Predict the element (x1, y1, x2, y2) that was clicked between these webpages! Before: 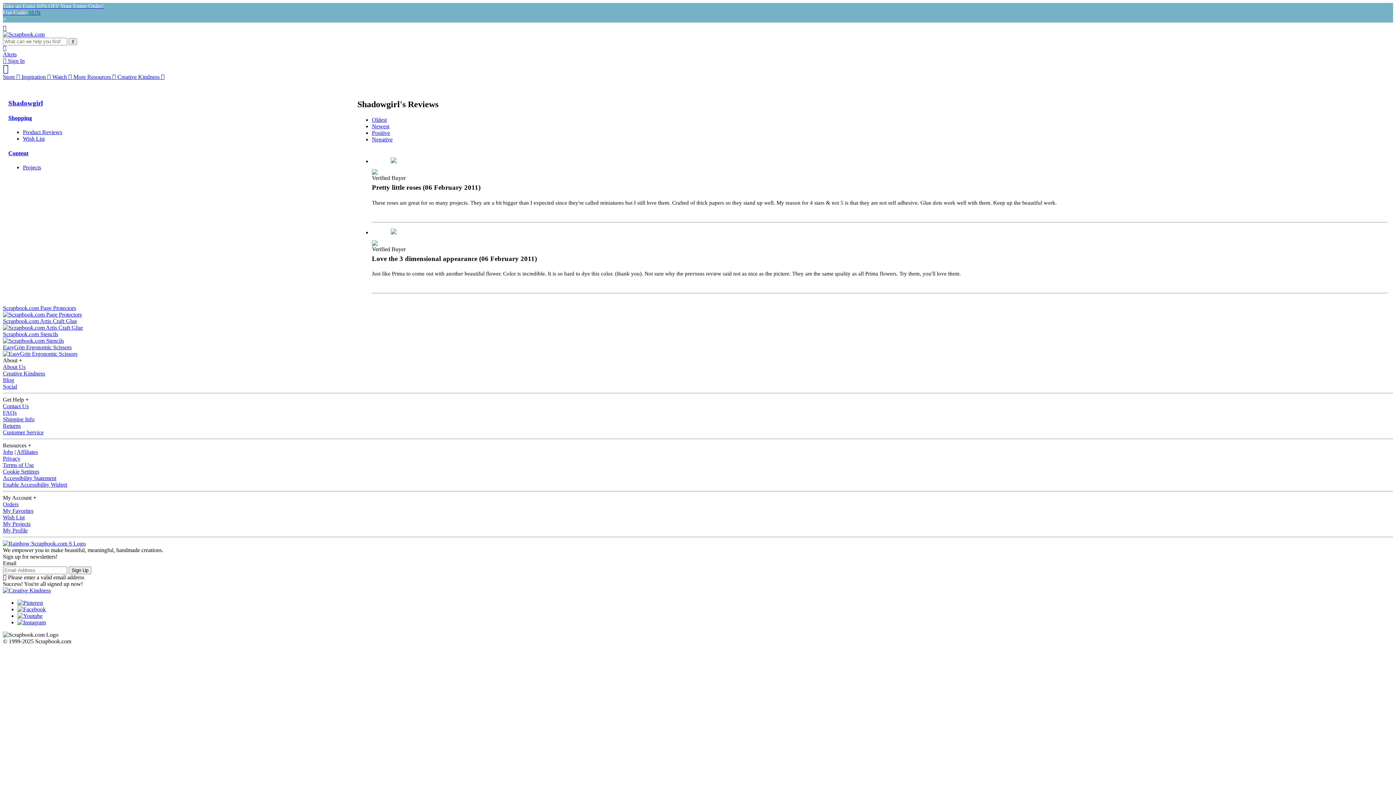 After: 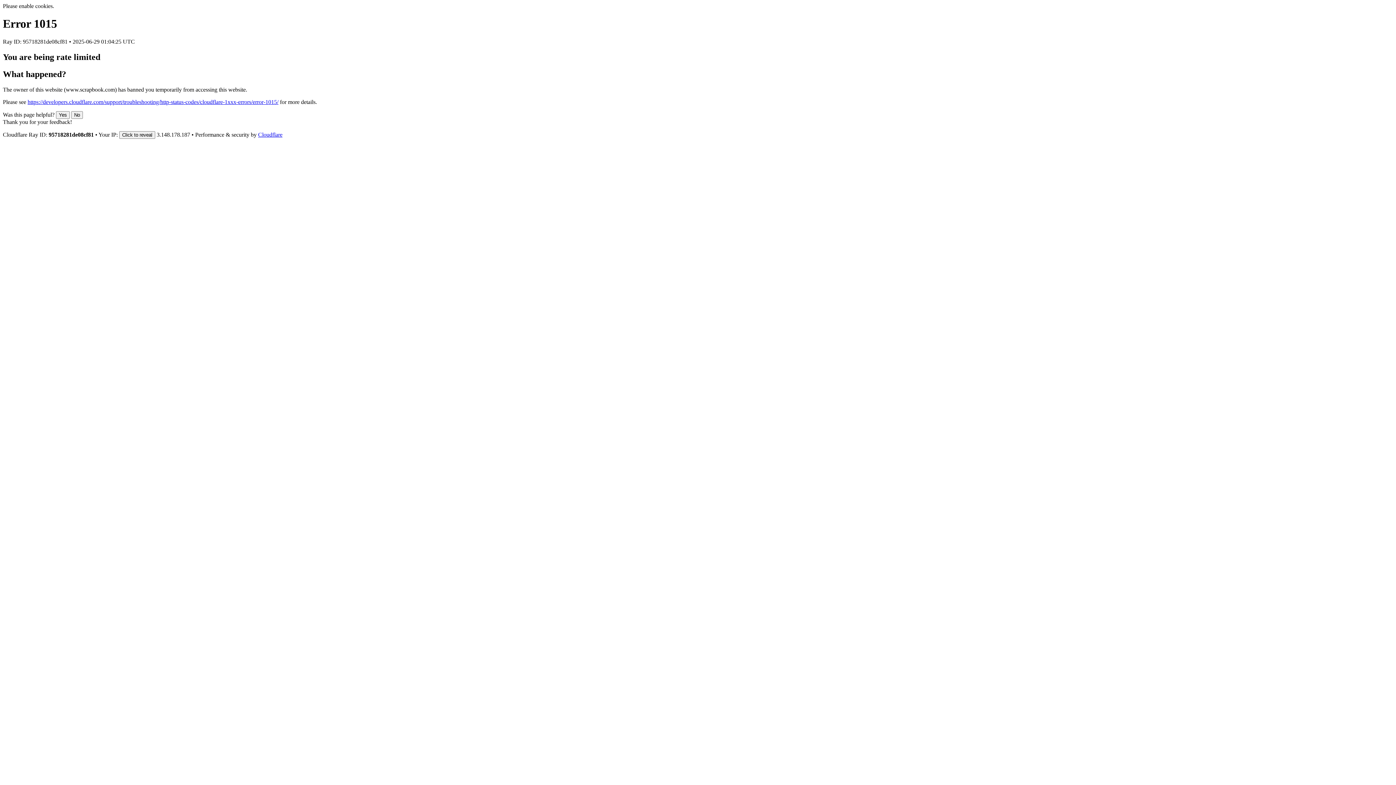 Action: bbox: (386, 157, 401, 163)